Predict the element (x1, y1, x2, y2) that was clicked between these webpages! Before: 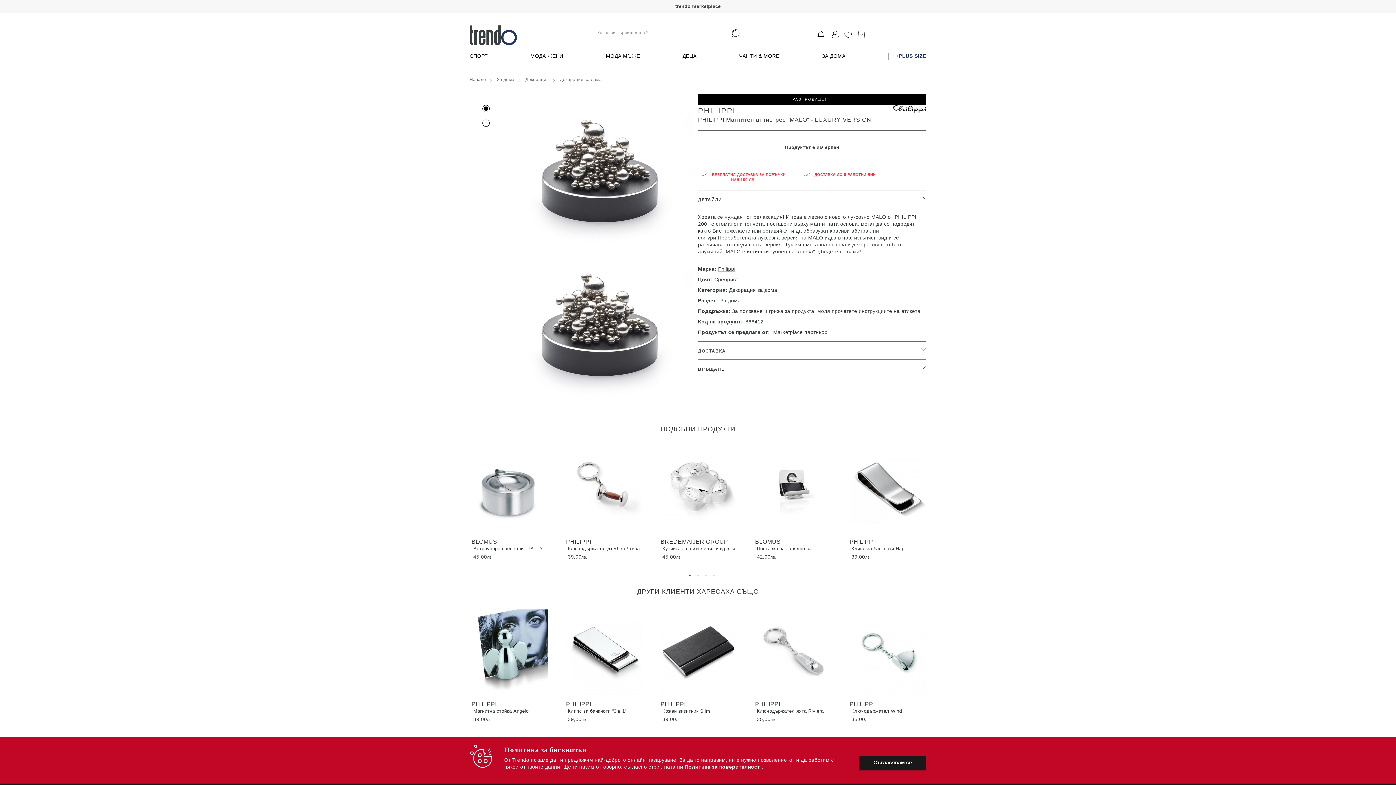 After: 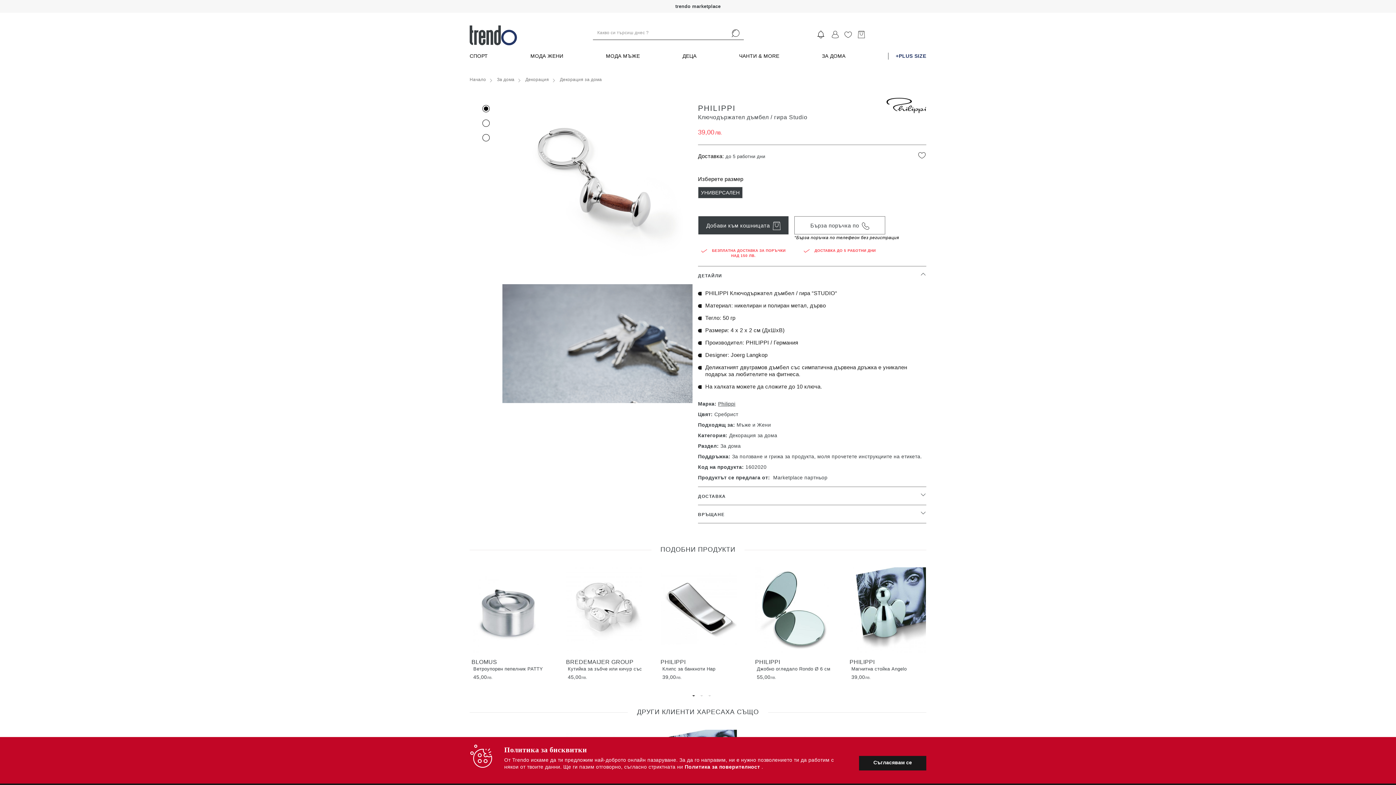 Action: bbox: (566, 447, 642, 564) label: PHILIPPI
Ключодържател дъмбел / гира Studio
39,00ЛВ.